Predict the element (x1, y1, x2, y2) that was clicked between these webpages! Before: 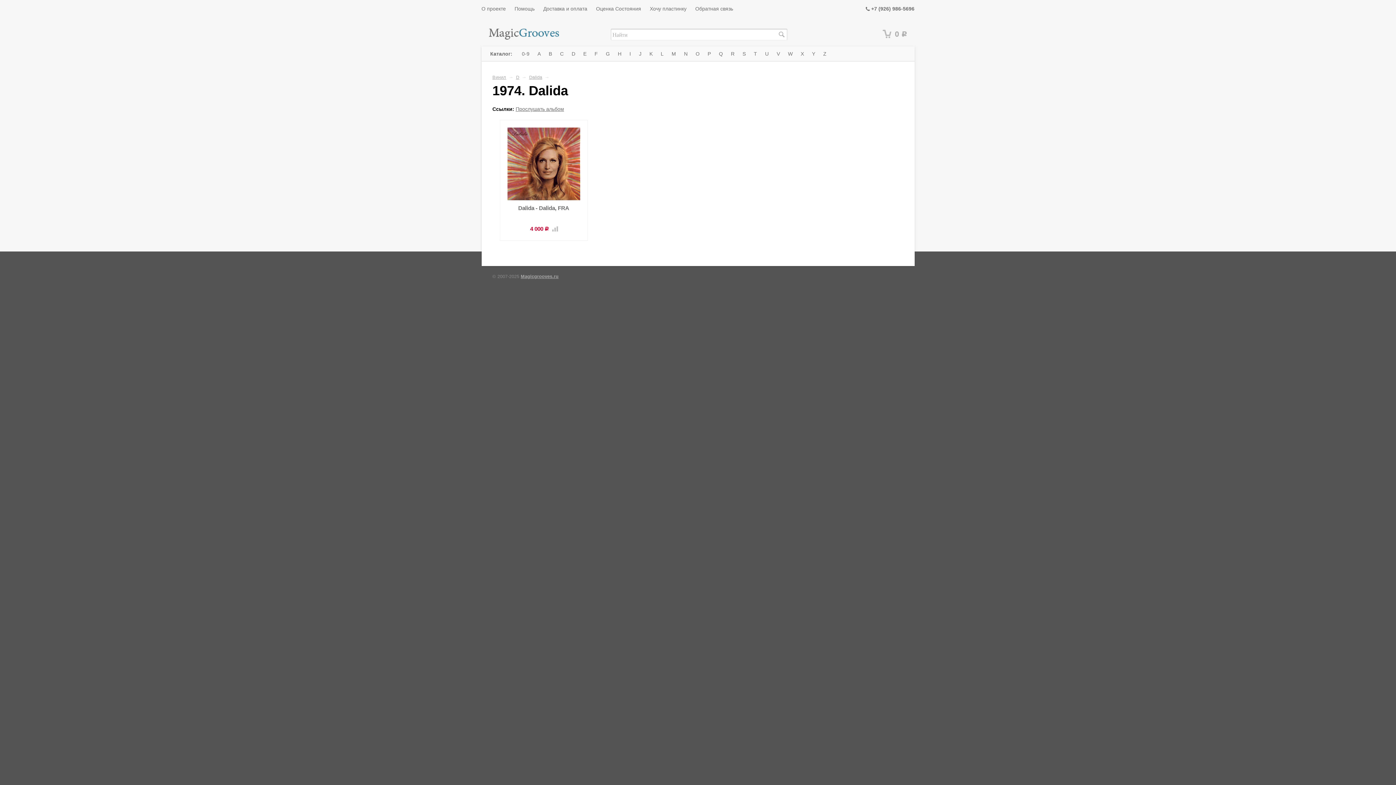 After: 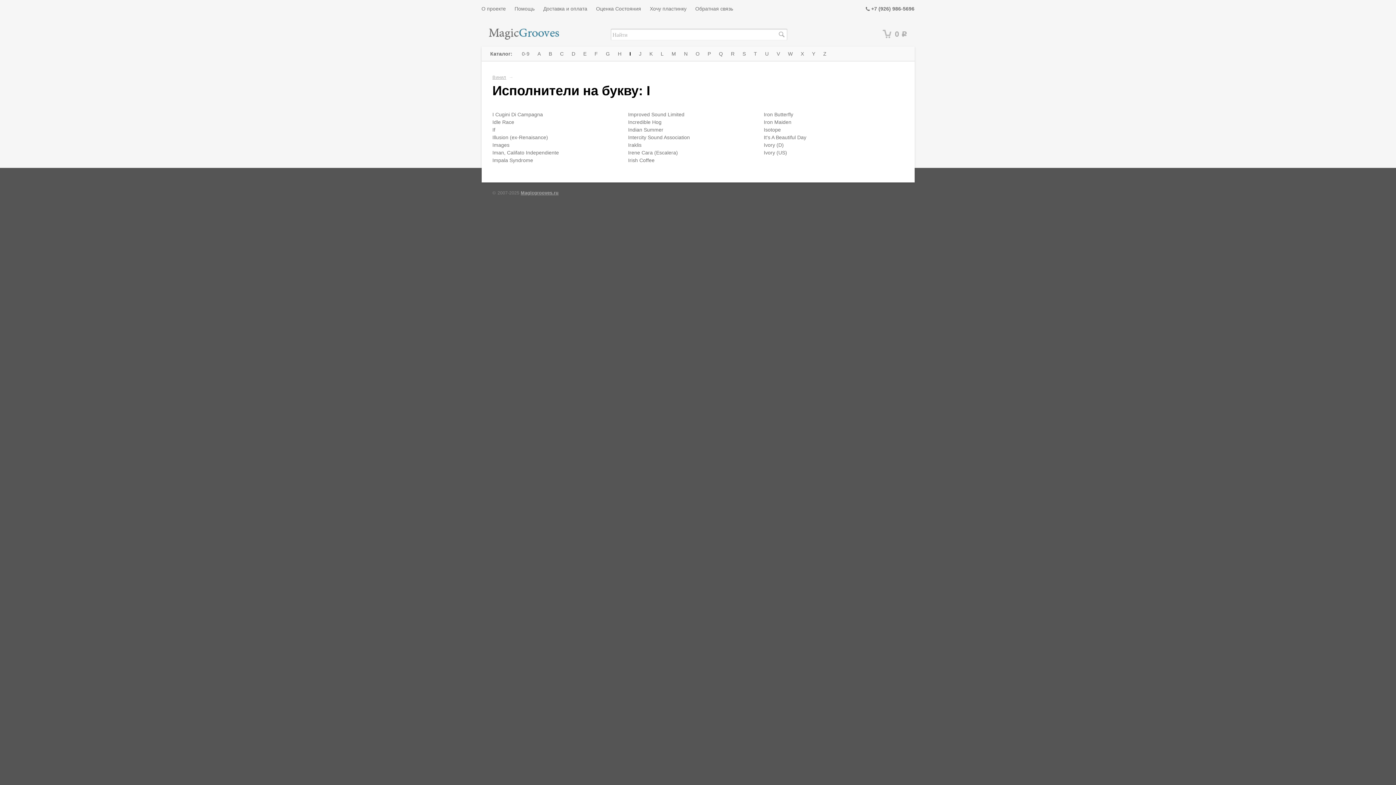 Action: label: I bbox: (625, 46, 635, 61)